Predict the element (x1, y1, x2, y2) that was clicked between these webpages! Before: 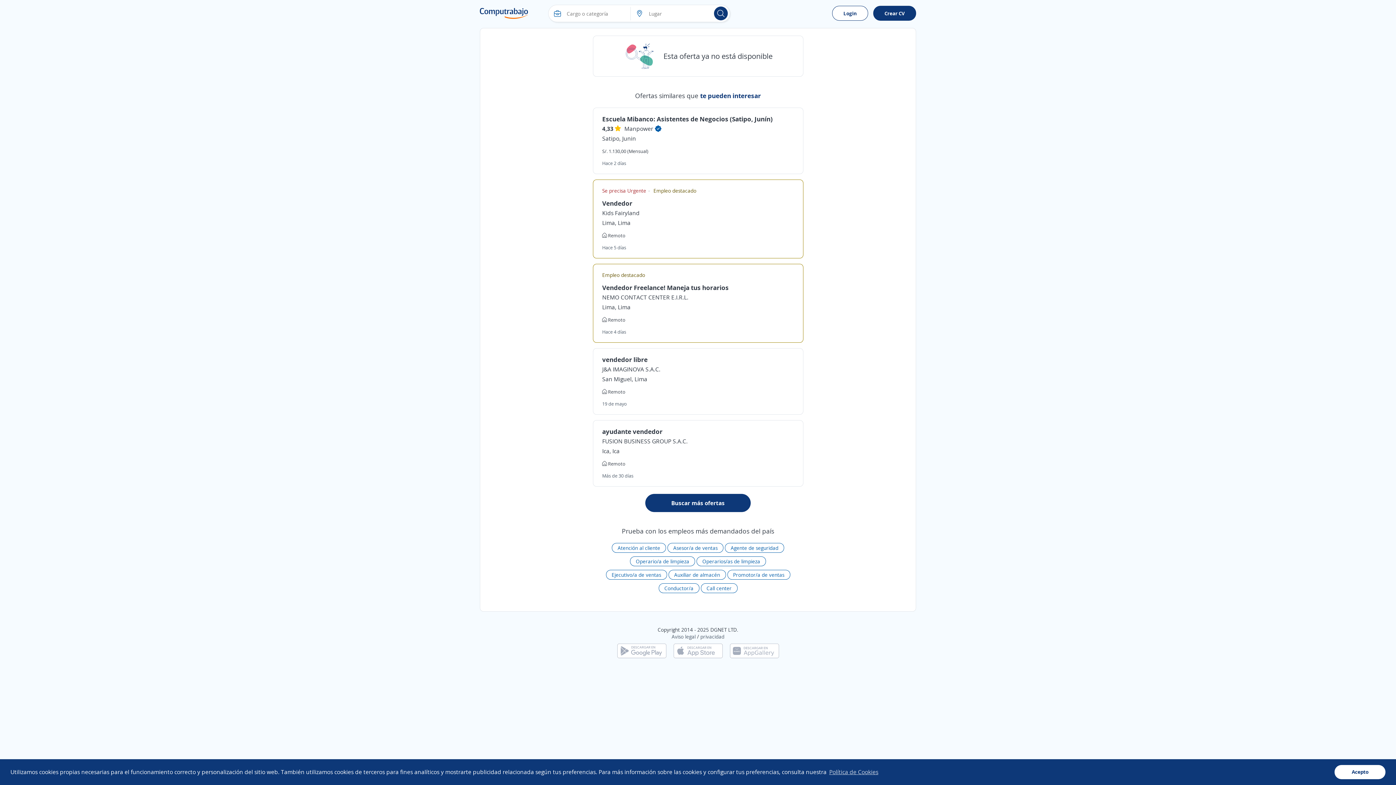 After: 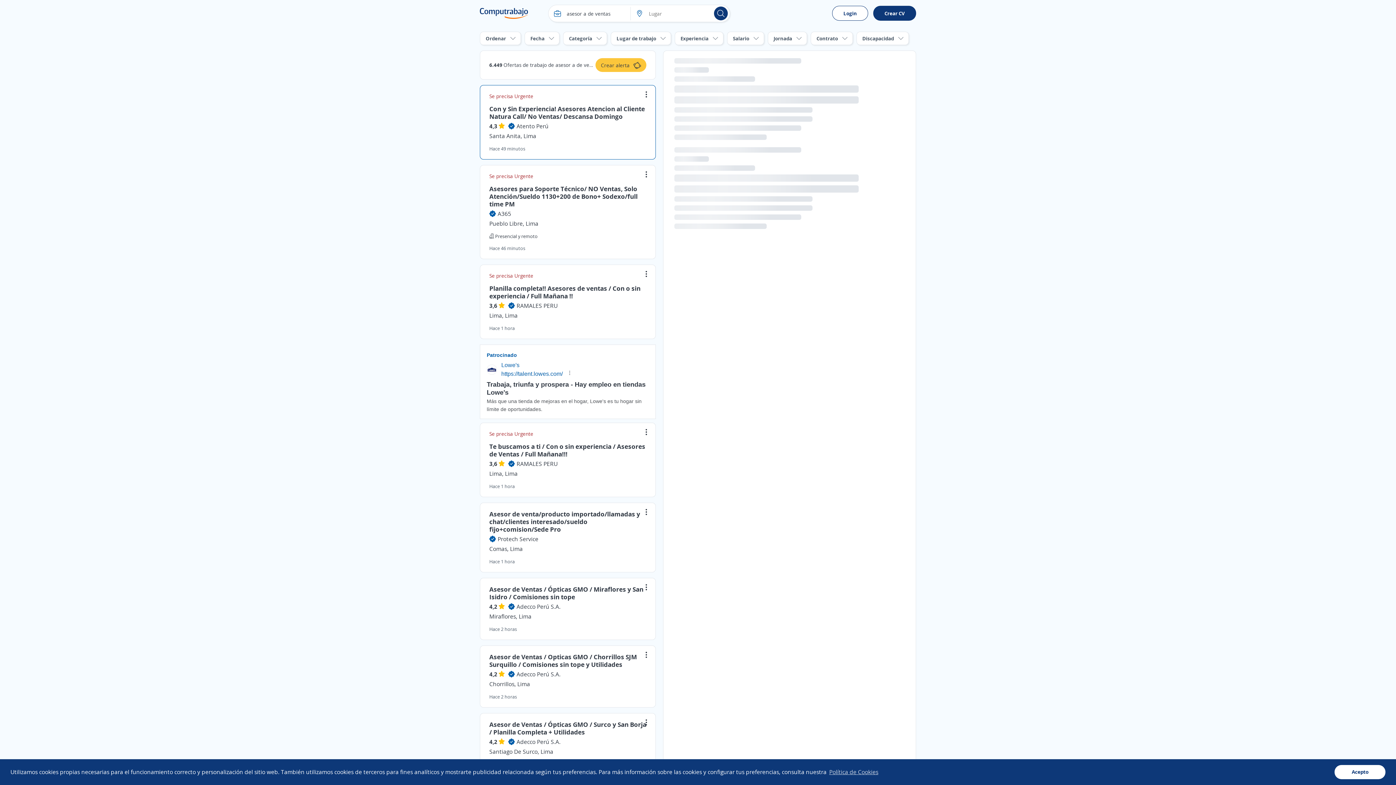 Action: bbox: (667, 543, 723, 553) label: Asesor/a de ventas